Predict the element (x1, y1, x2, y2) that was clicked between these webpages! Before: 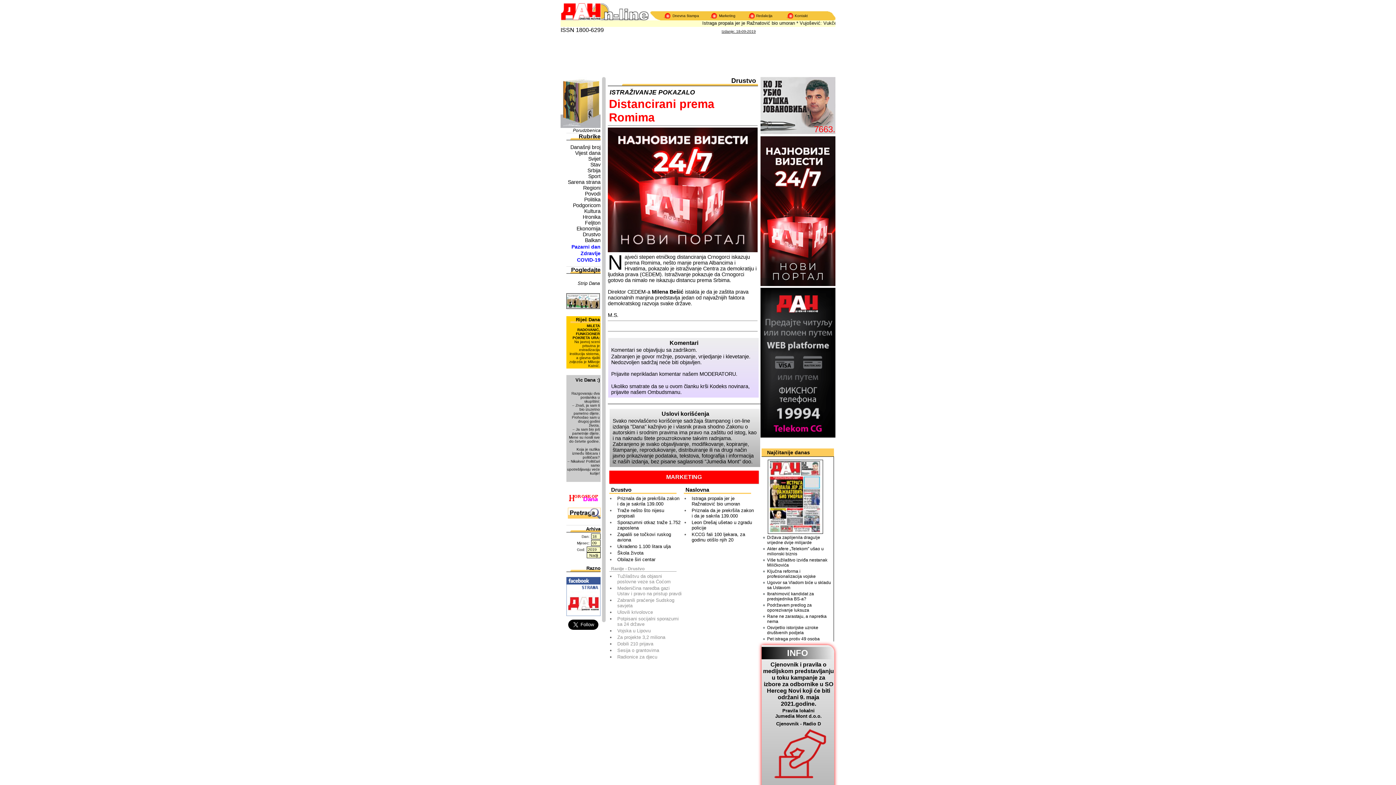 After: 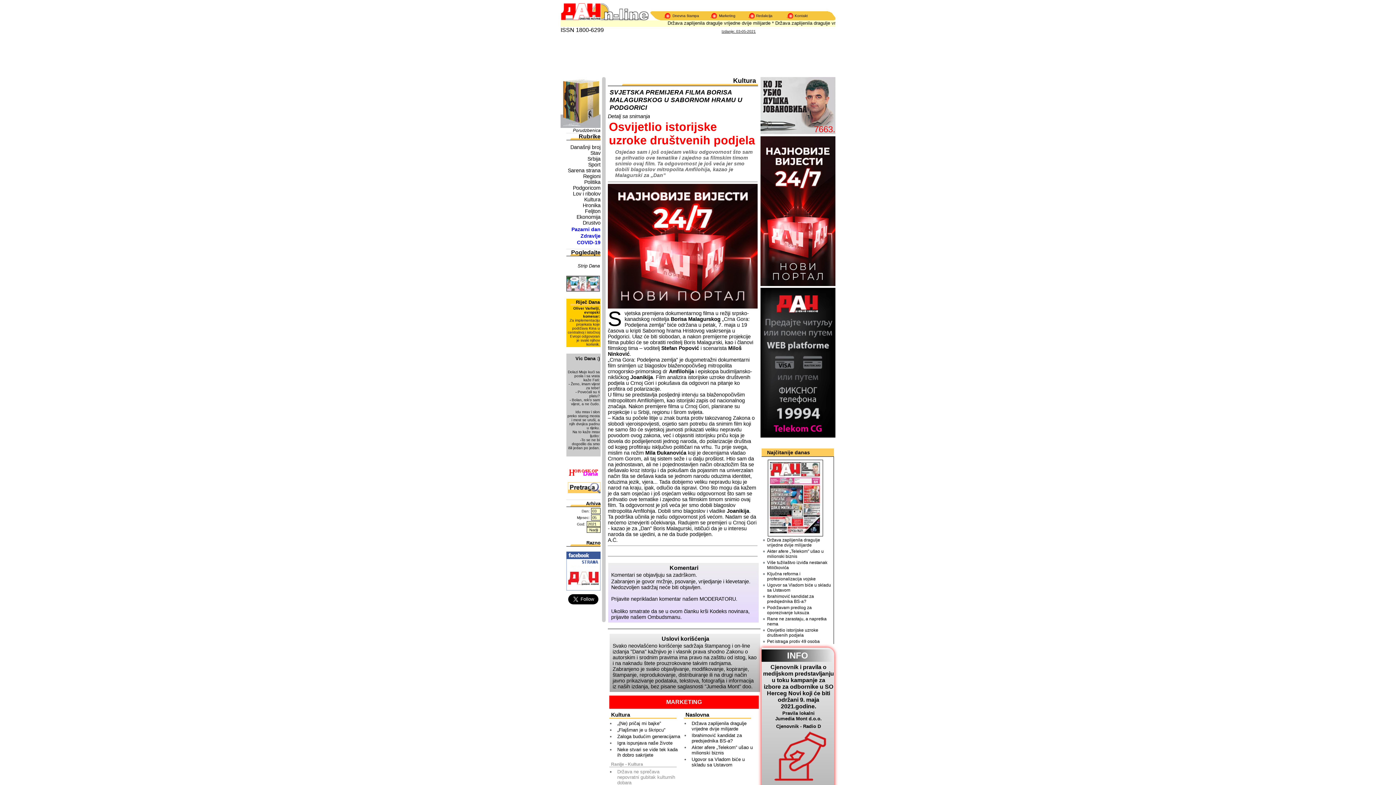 Action: bbox: (767, 625, 832, 635) label: Osvijetlio istorijske uzroke društvenih podjela